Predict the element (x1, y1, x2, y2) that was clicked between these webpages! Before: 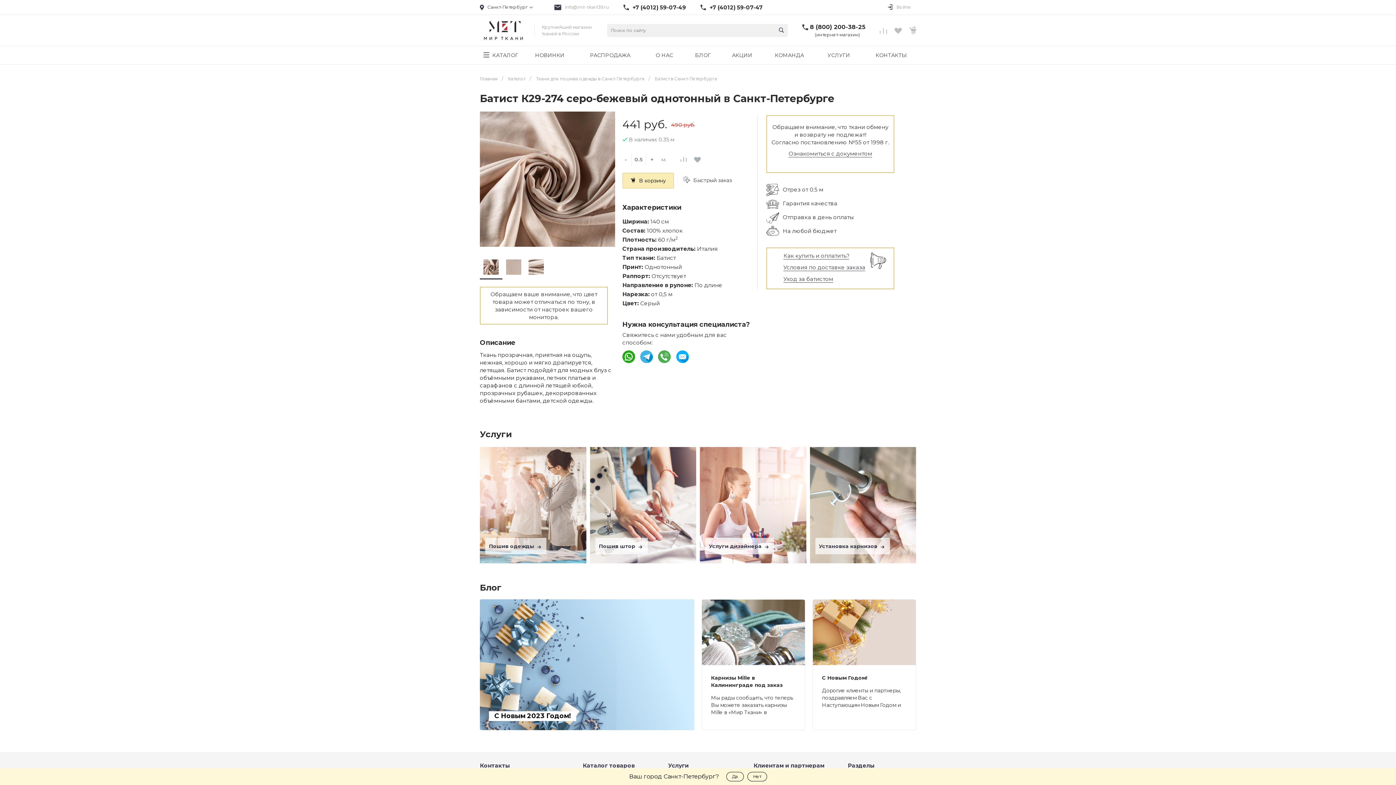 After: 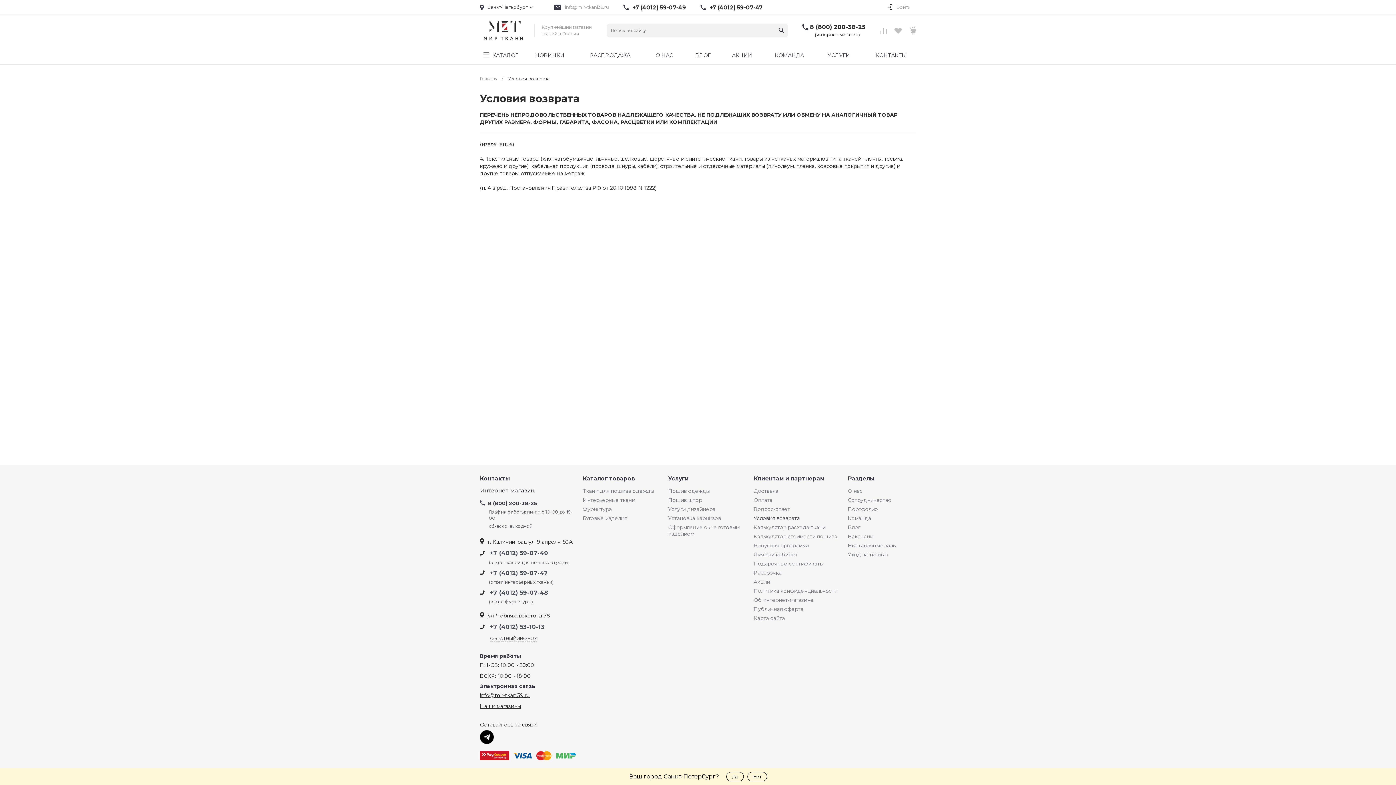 Action: label: Ознакомиться с документом bbox: (788, 150, 872, 157)